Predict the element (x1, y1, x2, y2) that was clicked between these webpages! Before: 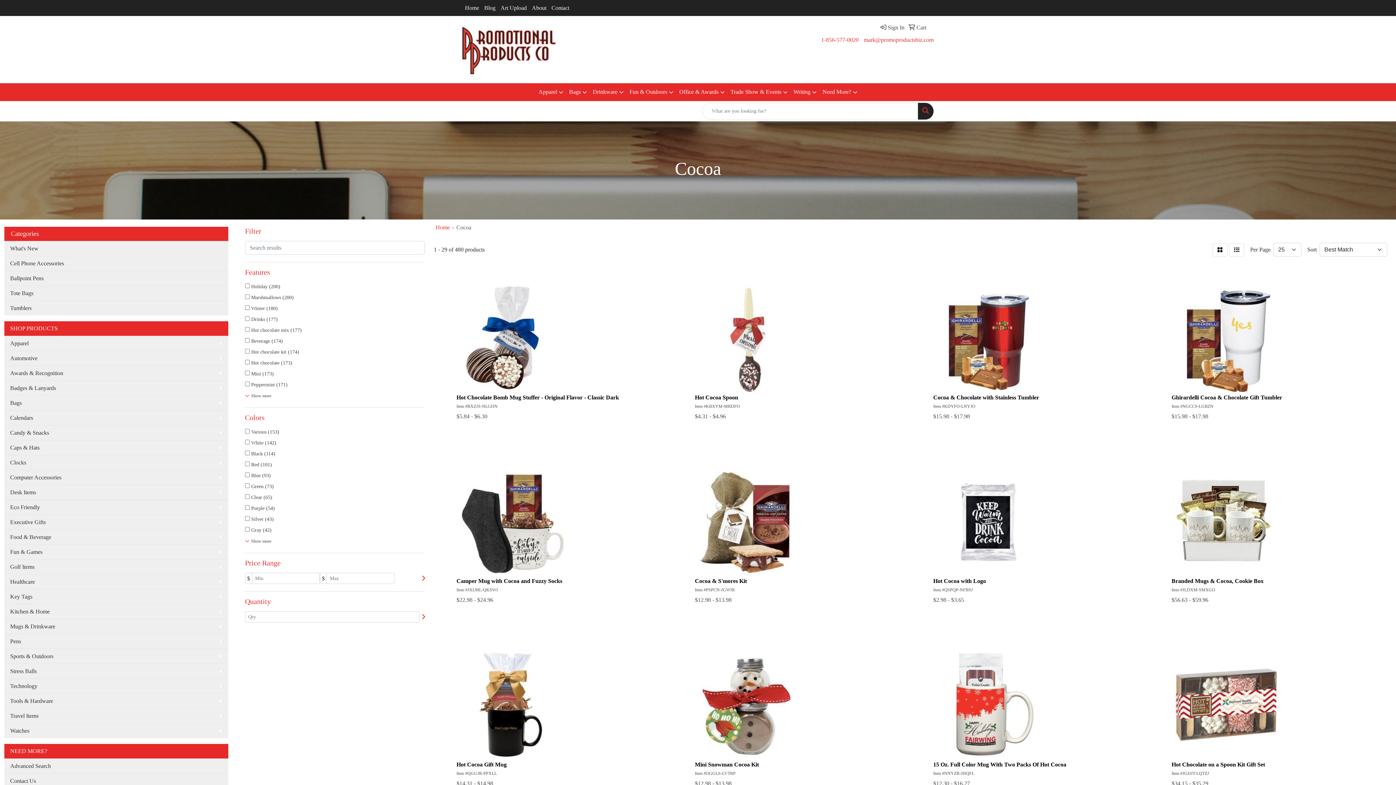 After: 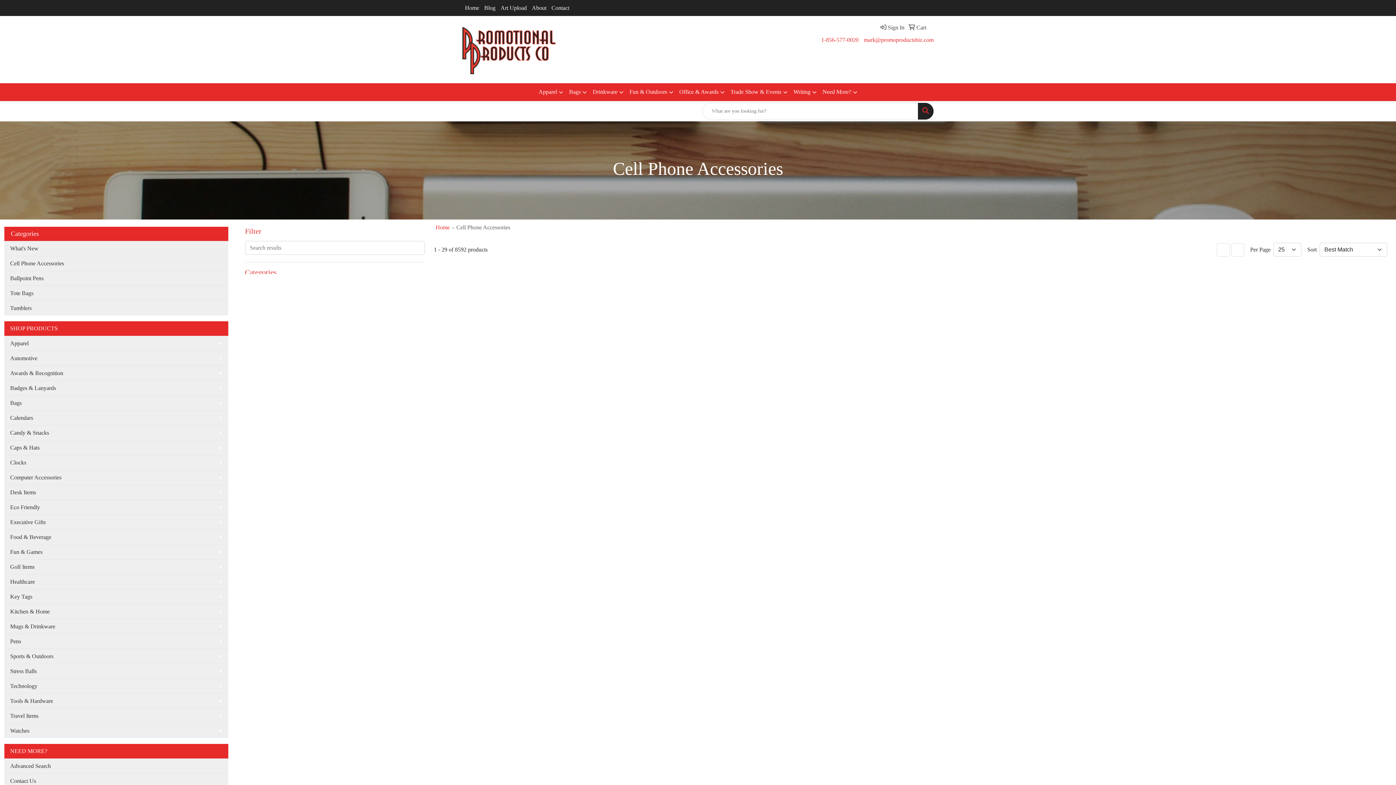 Action: bbox: (4, 256, 228, 270) label: Cell Phone Accessories